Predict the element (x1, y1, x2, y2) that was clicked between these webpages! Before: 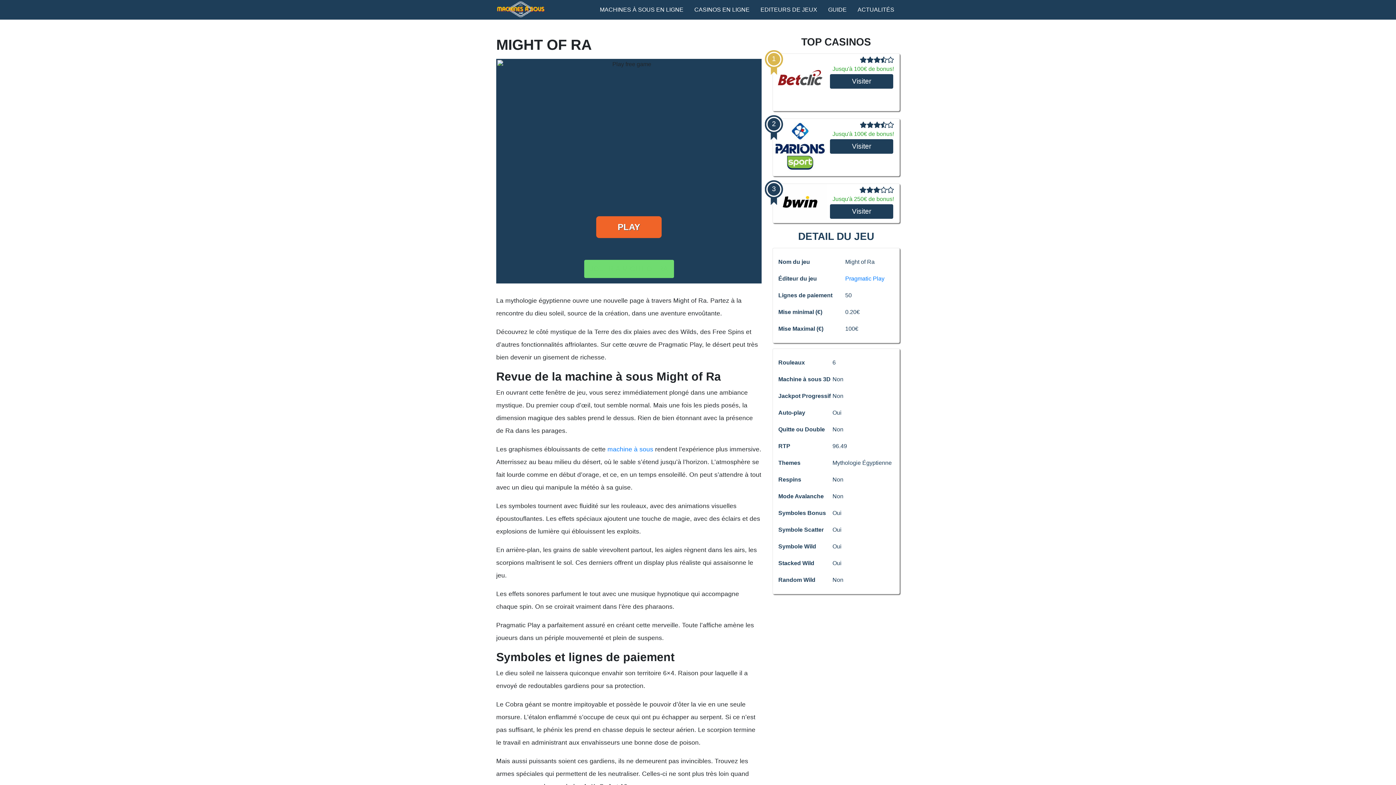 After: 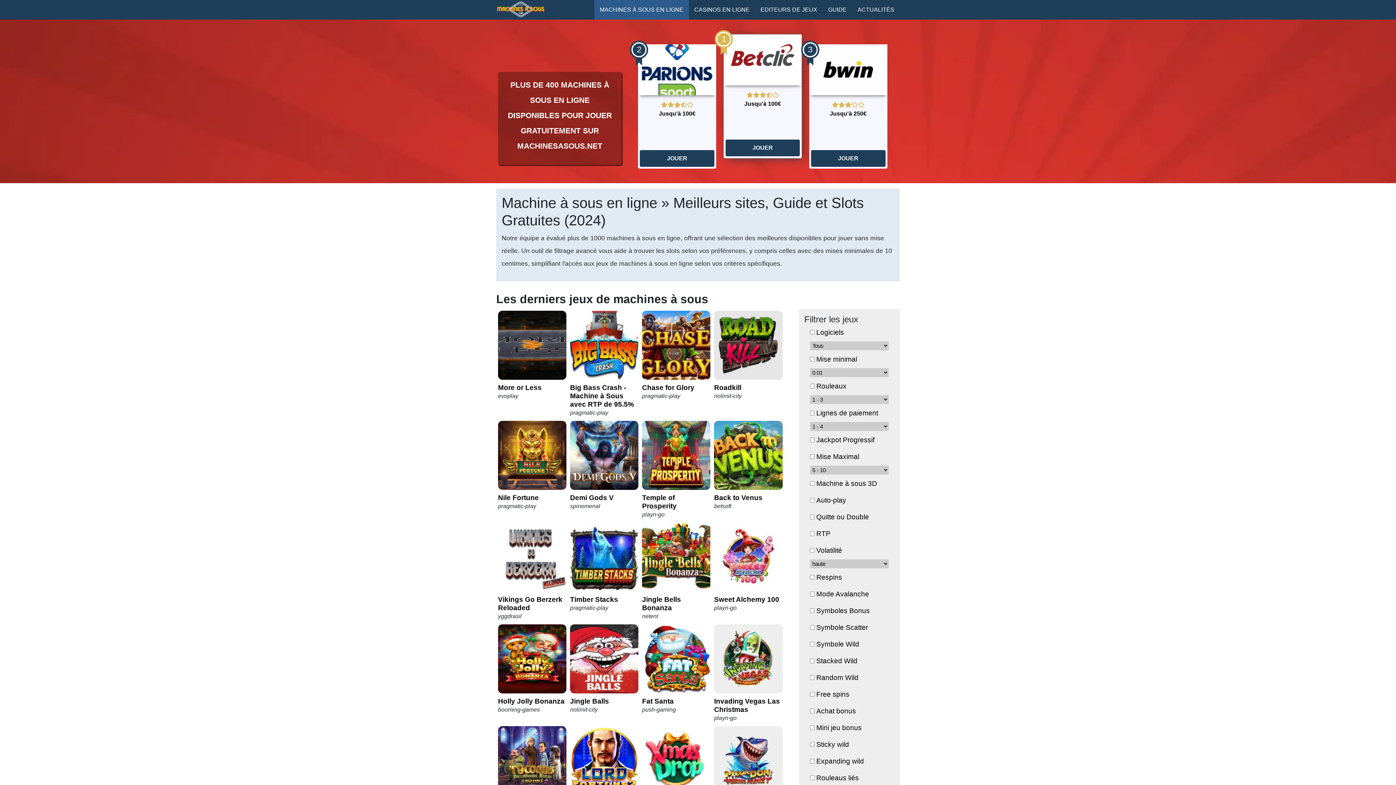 Action: bbox: (496, 5, 545, 11)